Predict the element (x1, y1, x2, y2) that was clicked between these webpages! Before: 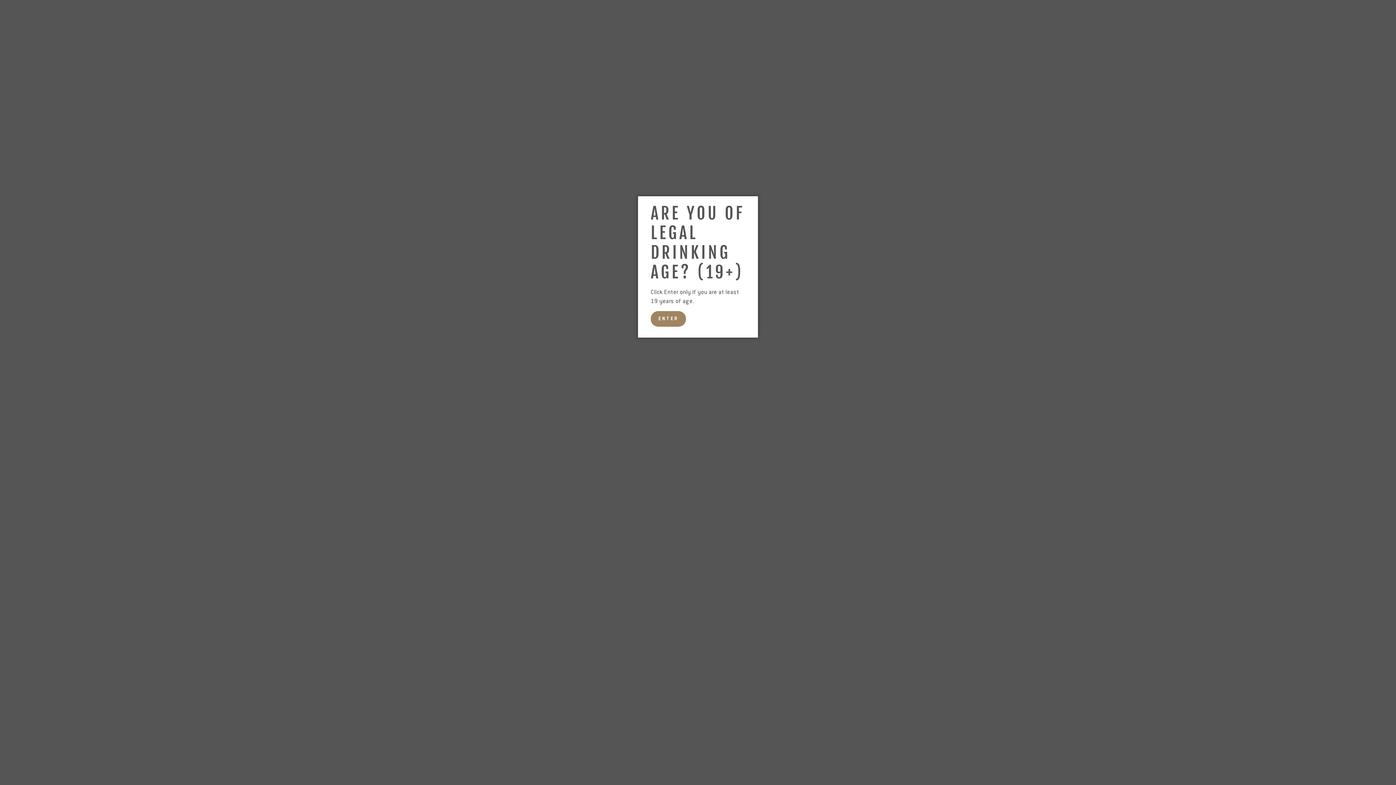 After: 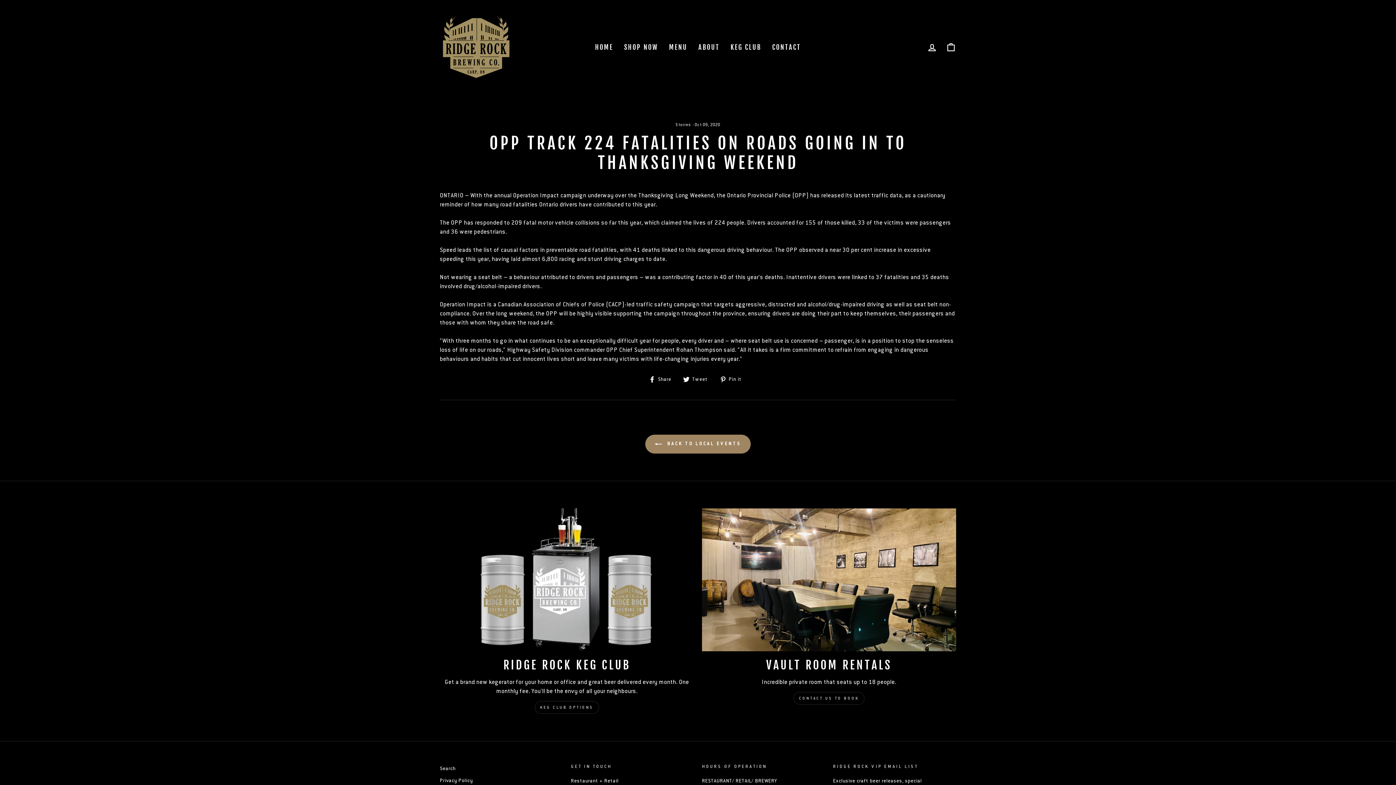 Action: bbox: (650, 311, 686, 326) label: ENTER